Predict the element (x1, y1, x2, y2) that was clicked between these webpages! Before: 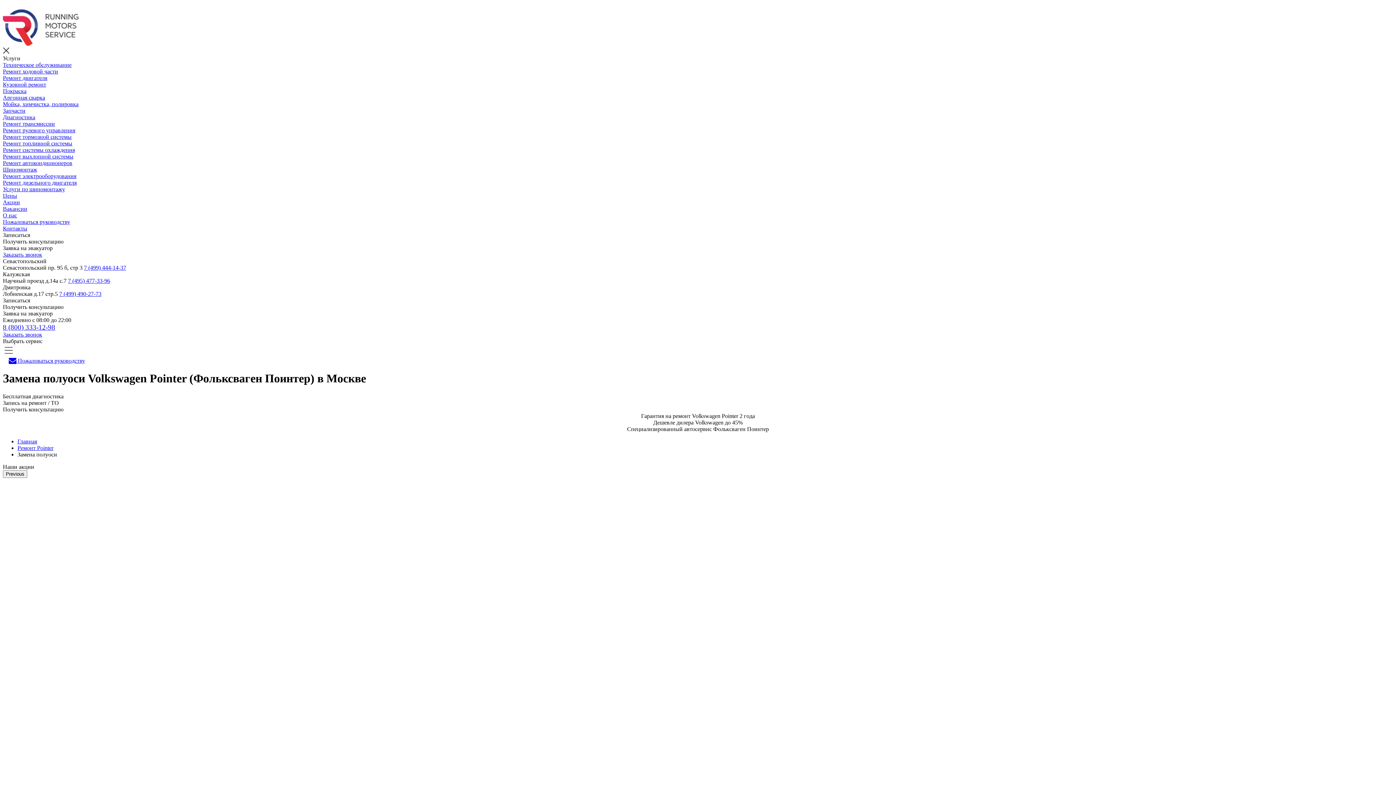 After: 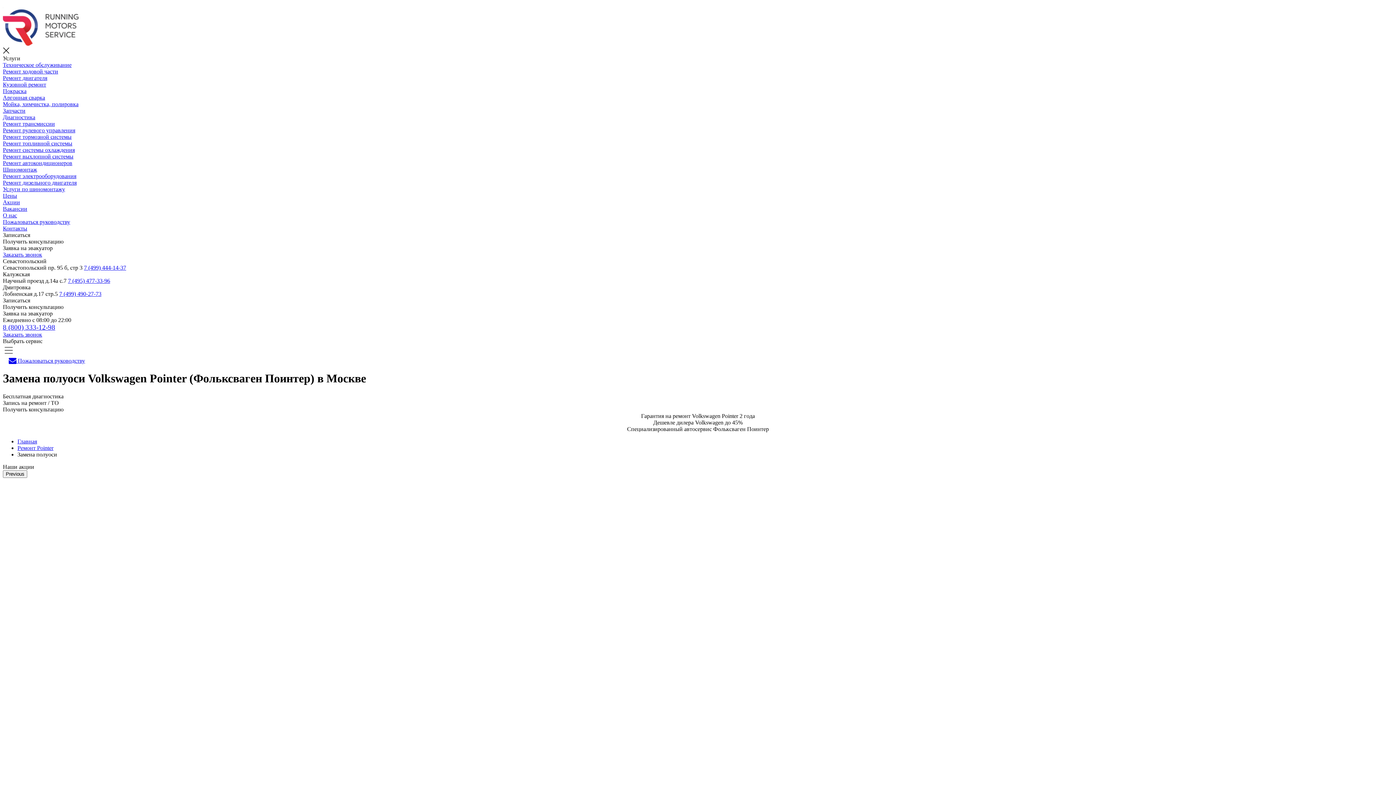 Action: label: 7 (499) 490-27-73 bbox: (59, 290, 101, 297)